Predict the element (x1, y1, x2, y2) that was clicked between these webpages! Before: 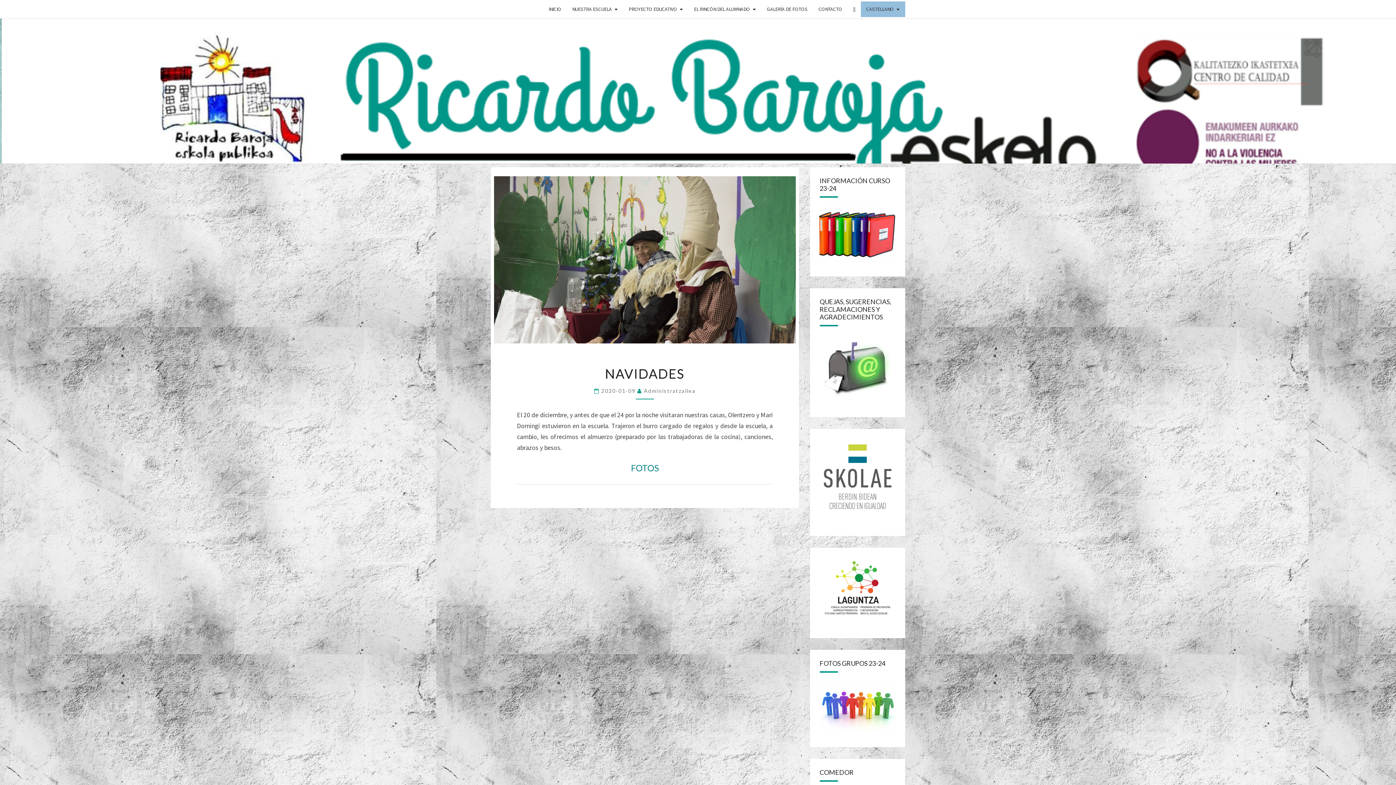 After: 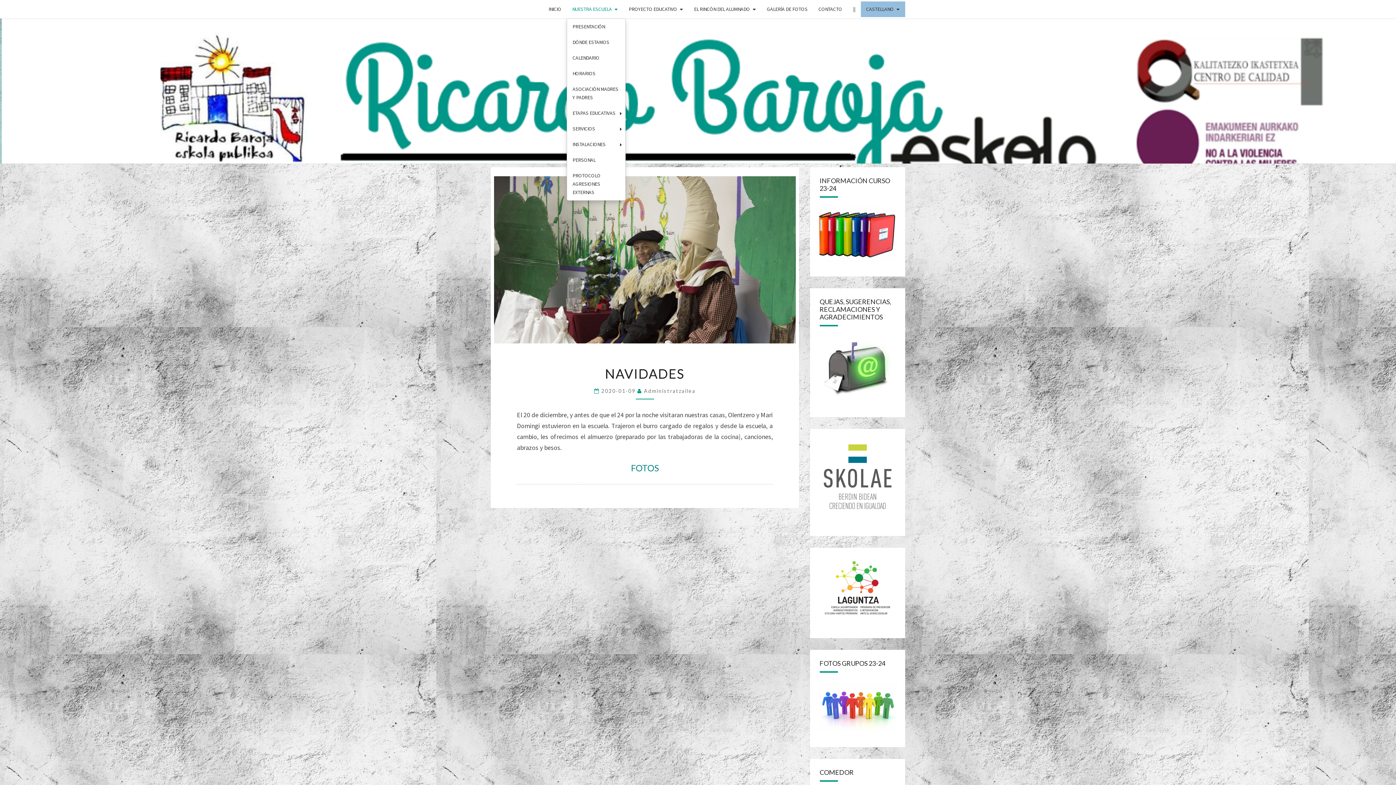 Action: bbox: (566, 0, 623, 18) label: NUESTRA ESCUELA